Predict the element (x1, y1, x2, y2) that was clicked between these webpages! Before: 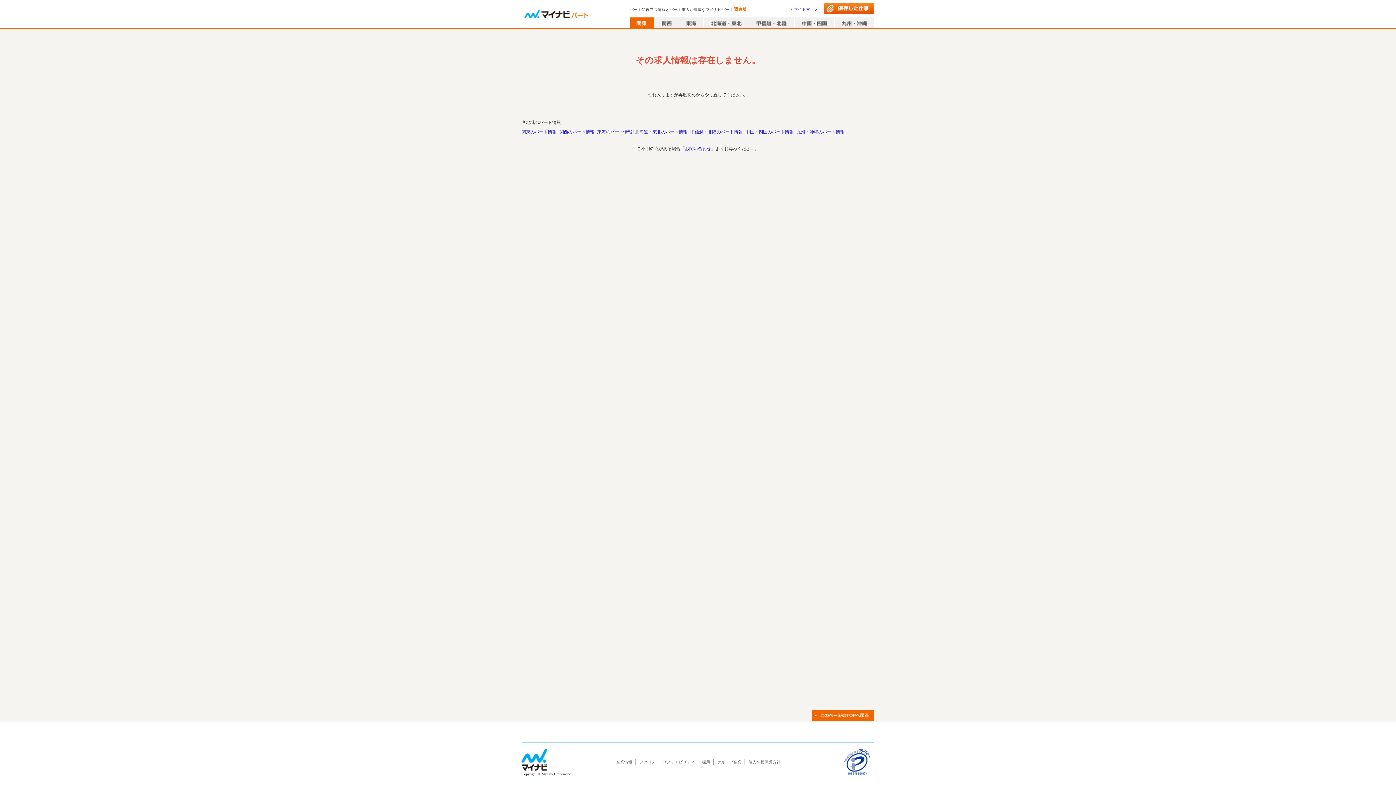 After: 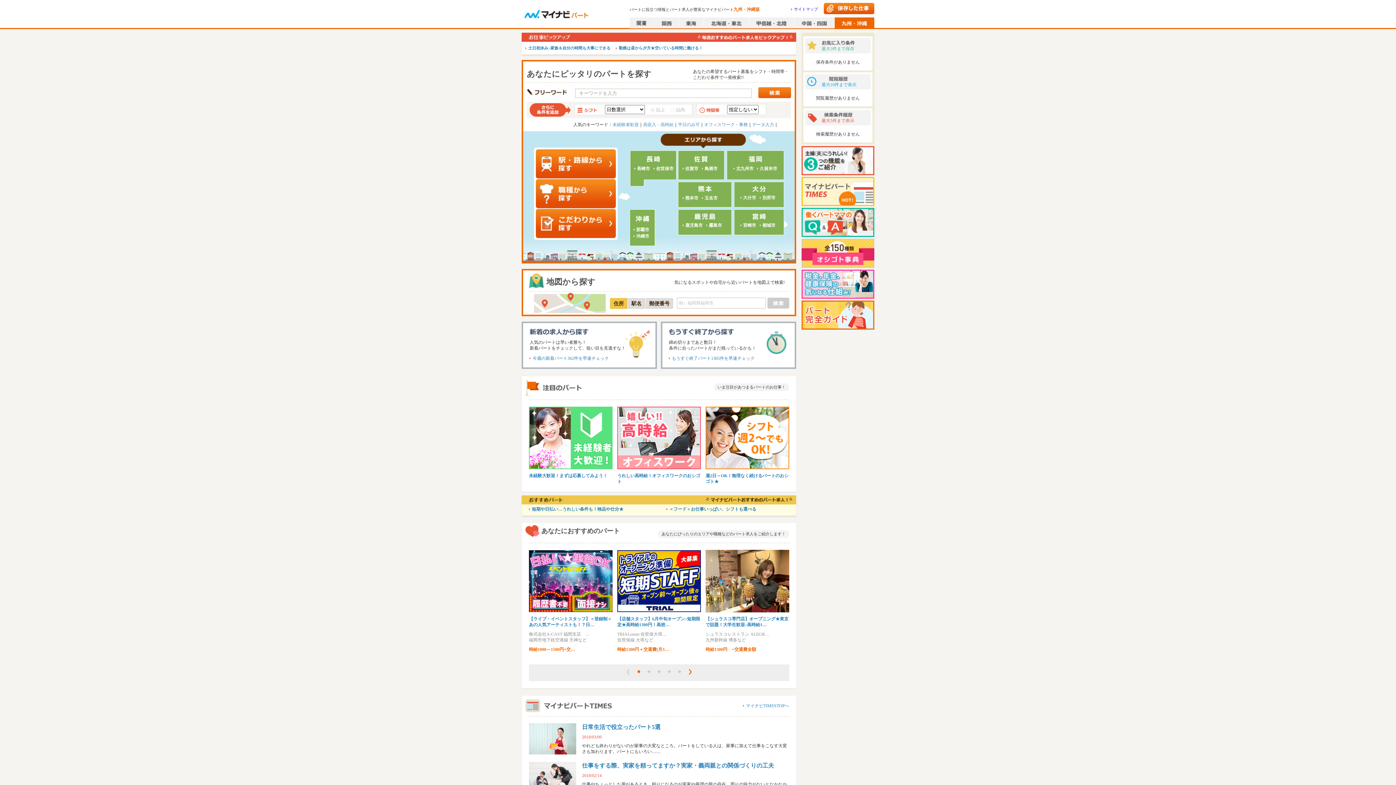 Action: bbox: (834, 17, 874, 28)